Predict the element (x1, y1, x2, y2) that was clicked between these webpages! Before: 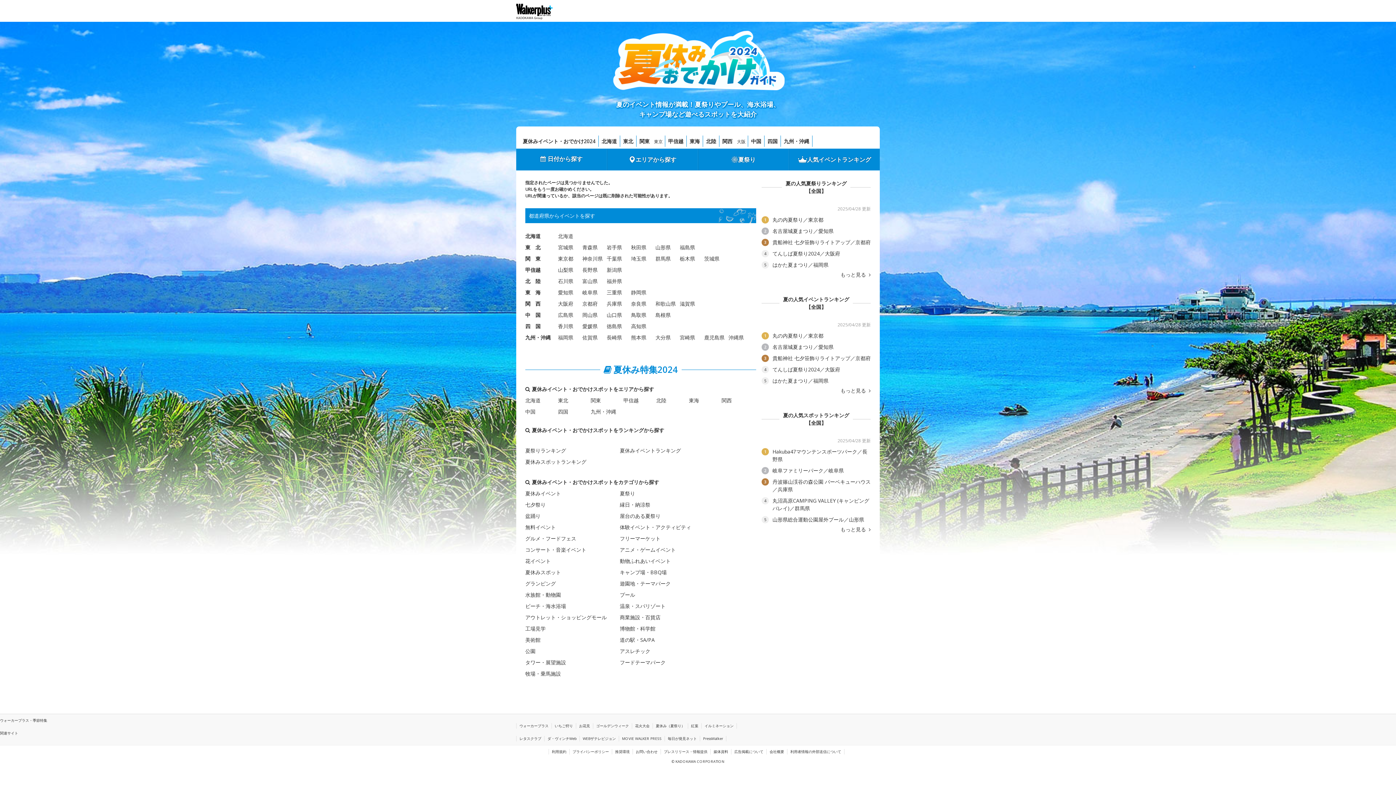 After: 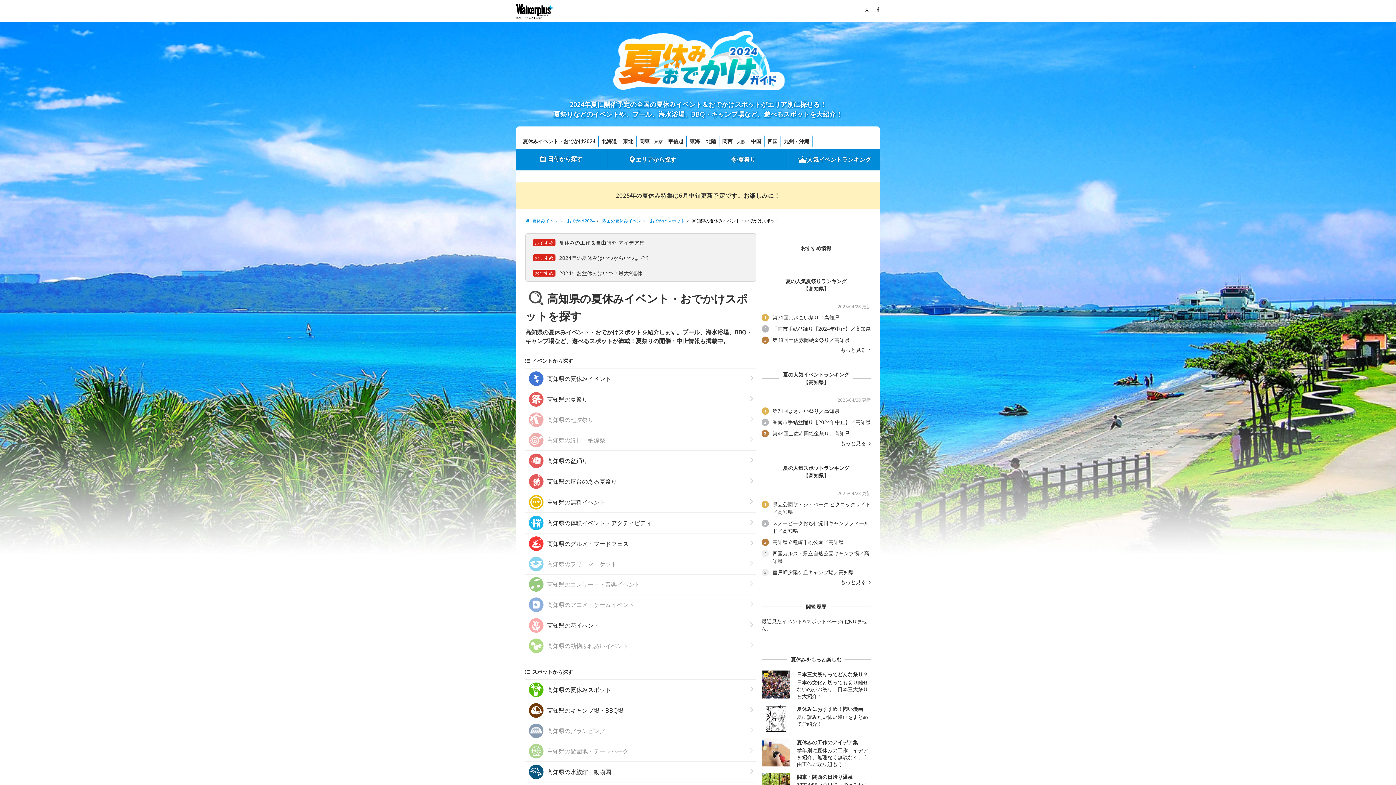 Action: label: 高知県 bbox: (631, 322, 646, 330)